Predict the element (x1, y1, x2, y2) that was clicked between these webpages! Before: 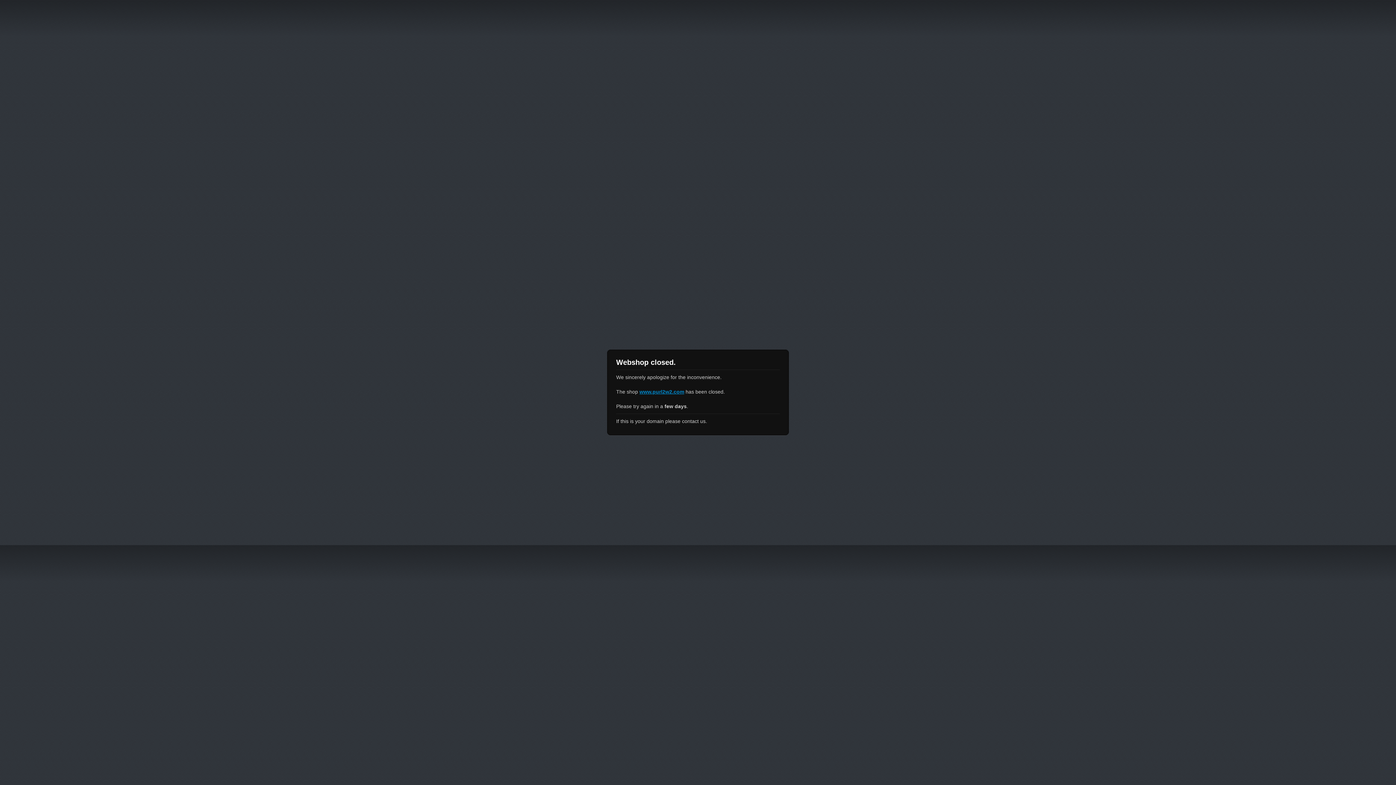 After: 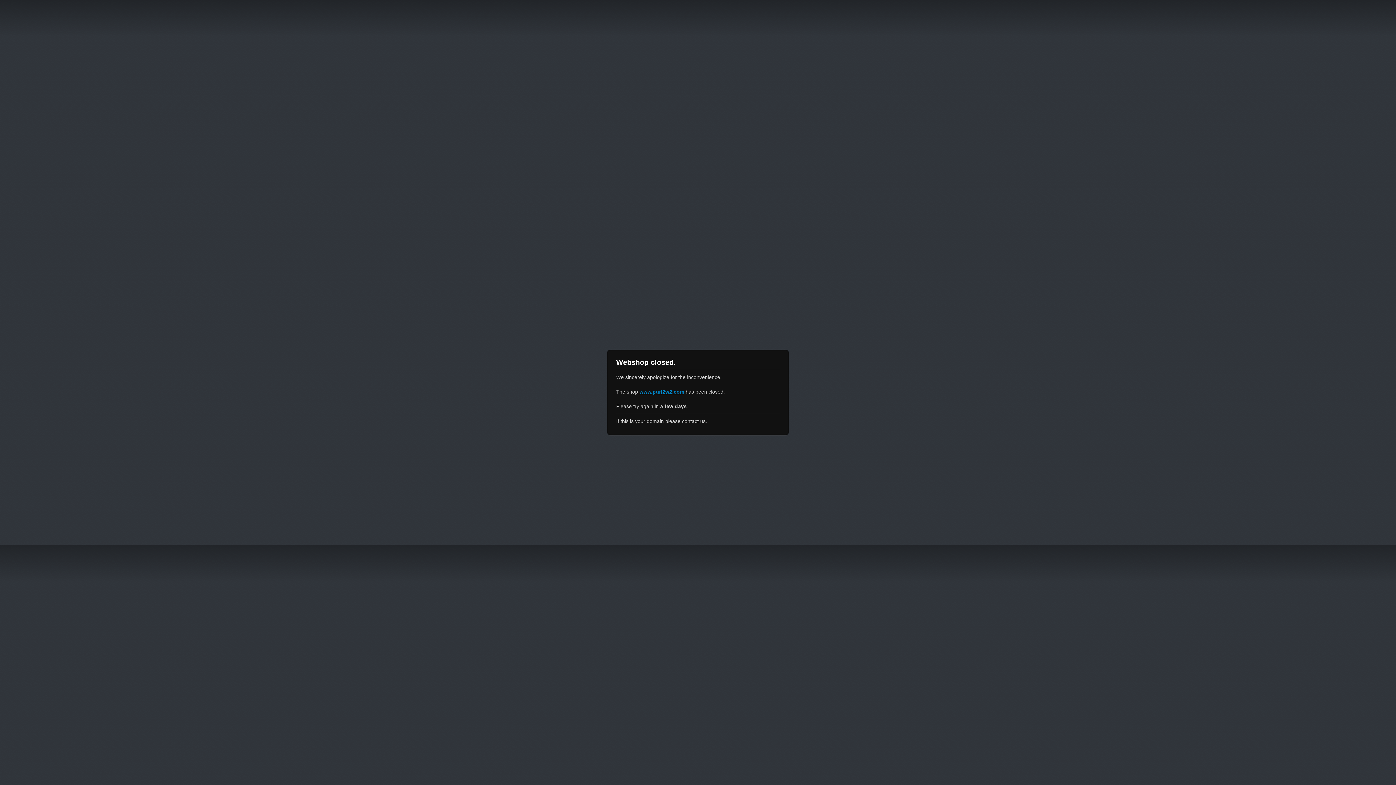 Action: label: www.purl2w2.com bbox: (639, 389, 684, 394)